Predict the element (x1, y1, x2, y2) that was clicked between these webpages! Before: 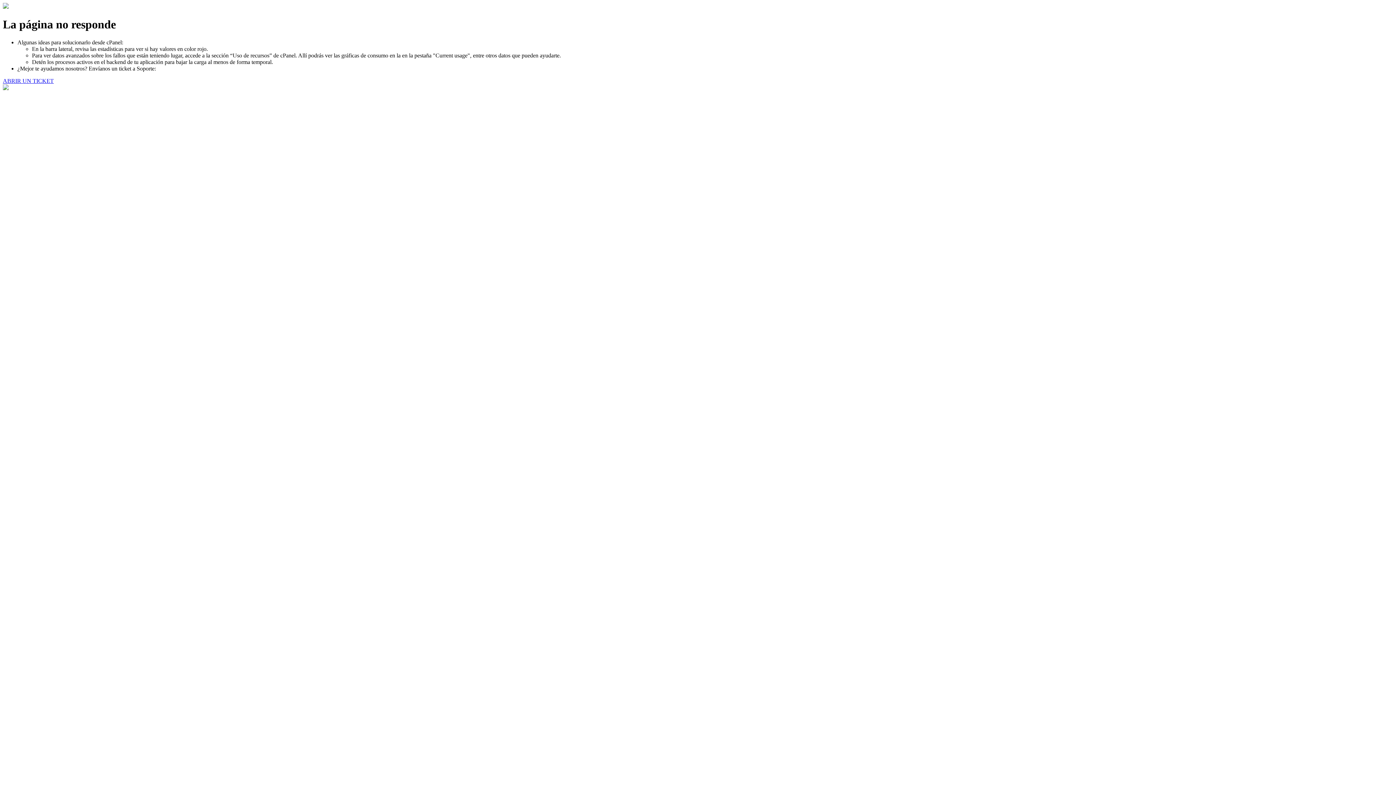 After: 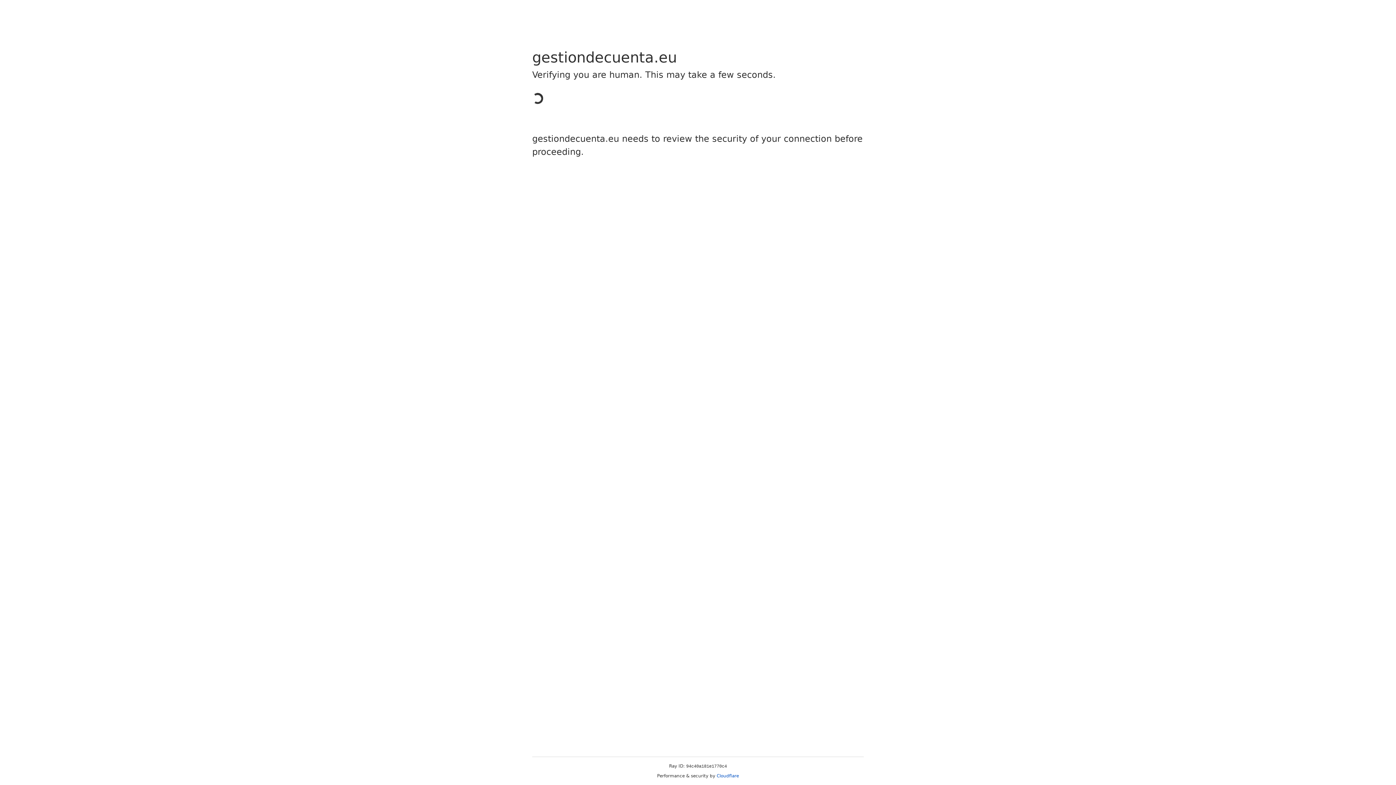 Action: label: ABRIR UN TICKET bbox: (2, 77, 53, 83)